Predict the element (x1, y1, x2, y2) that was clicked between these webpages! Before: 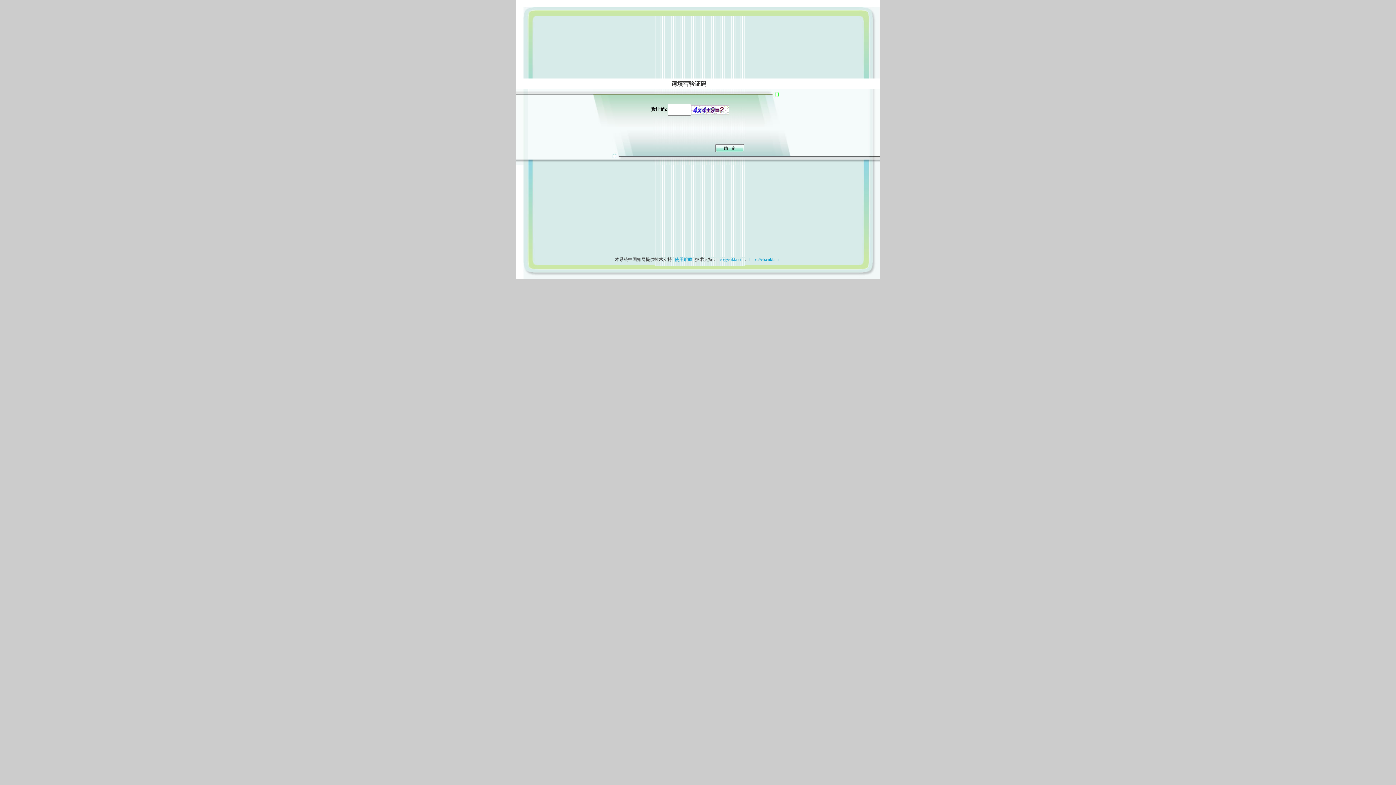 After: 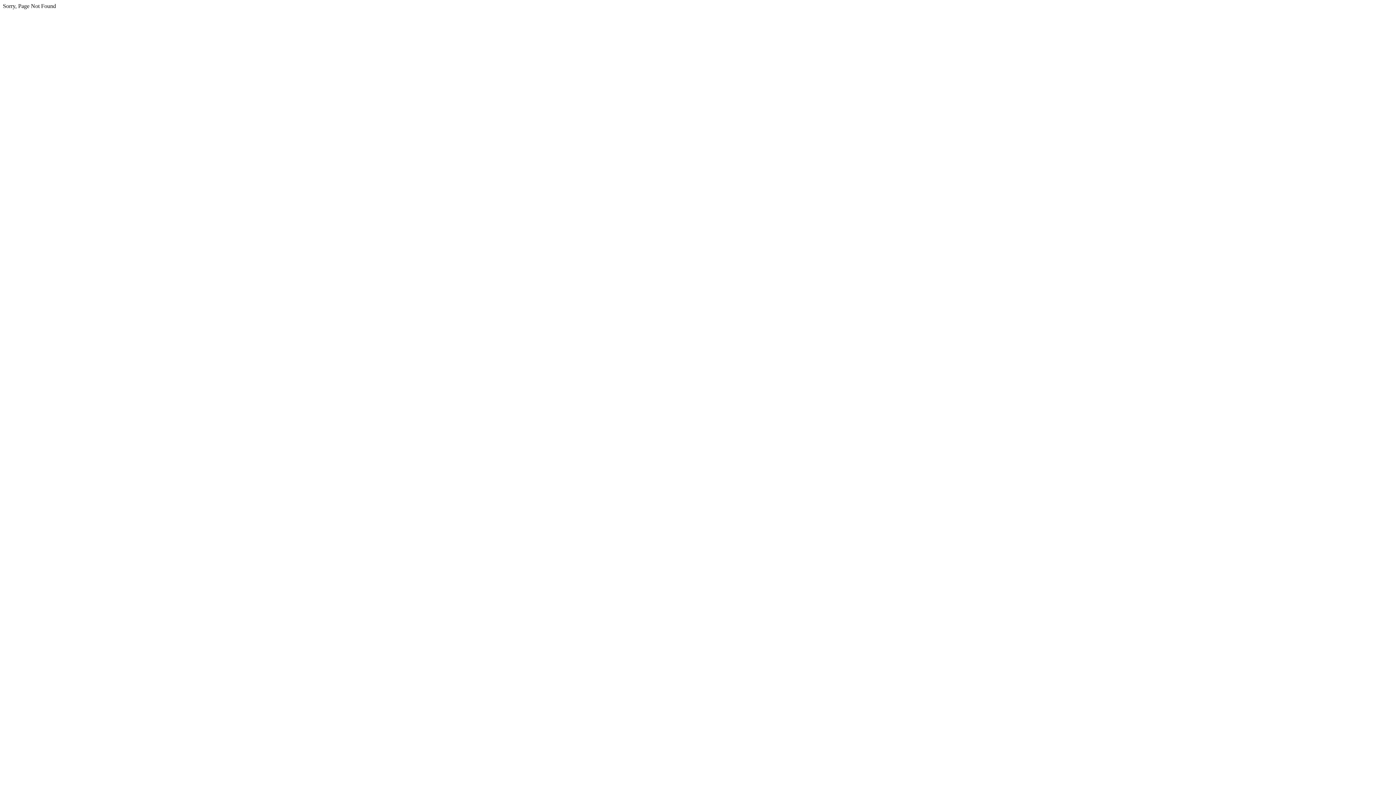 Action: label:  cb@cnki.net bbox: (717, 257, 743, 262)